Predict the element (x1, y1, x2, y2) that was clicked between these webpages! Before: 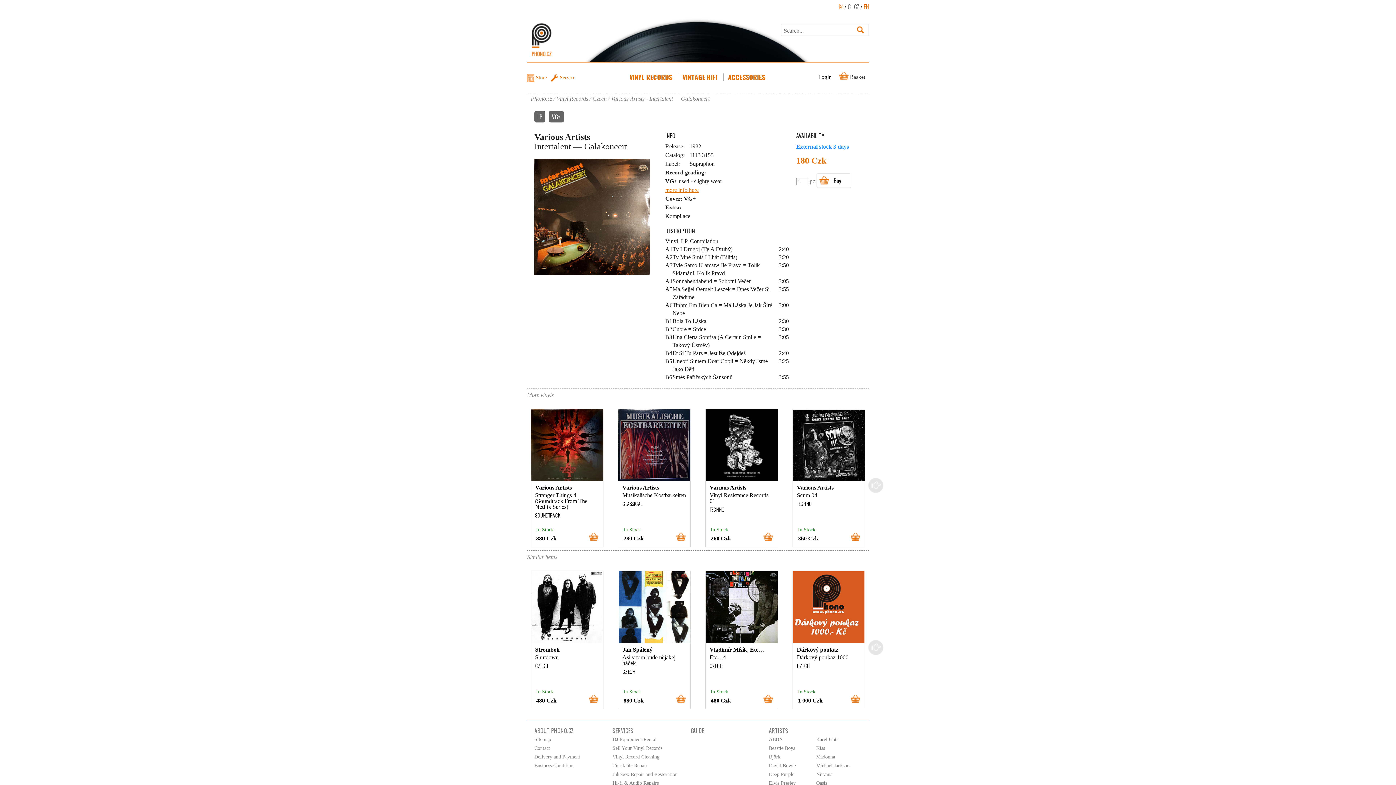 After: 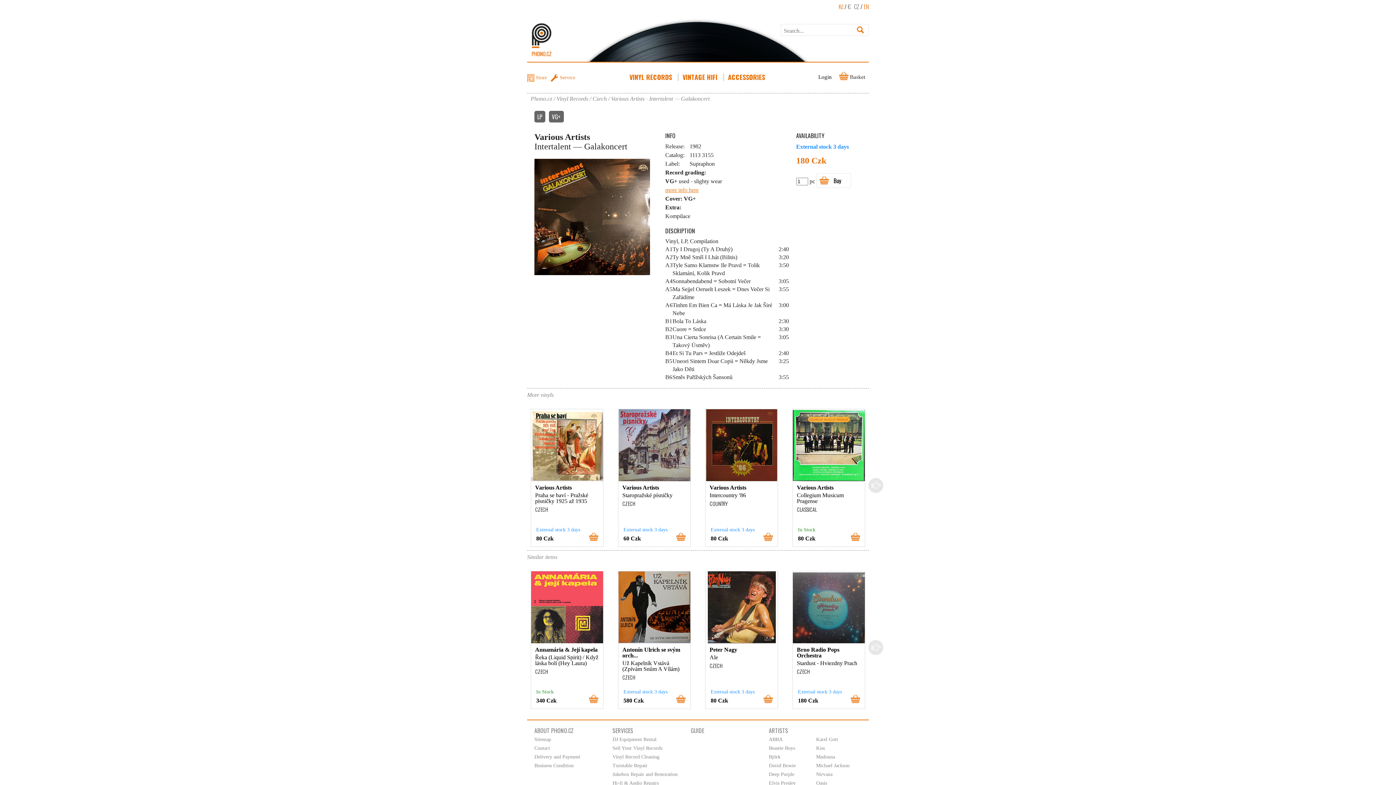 Action: bbox: (838, 2, 843, 10) label: Kč